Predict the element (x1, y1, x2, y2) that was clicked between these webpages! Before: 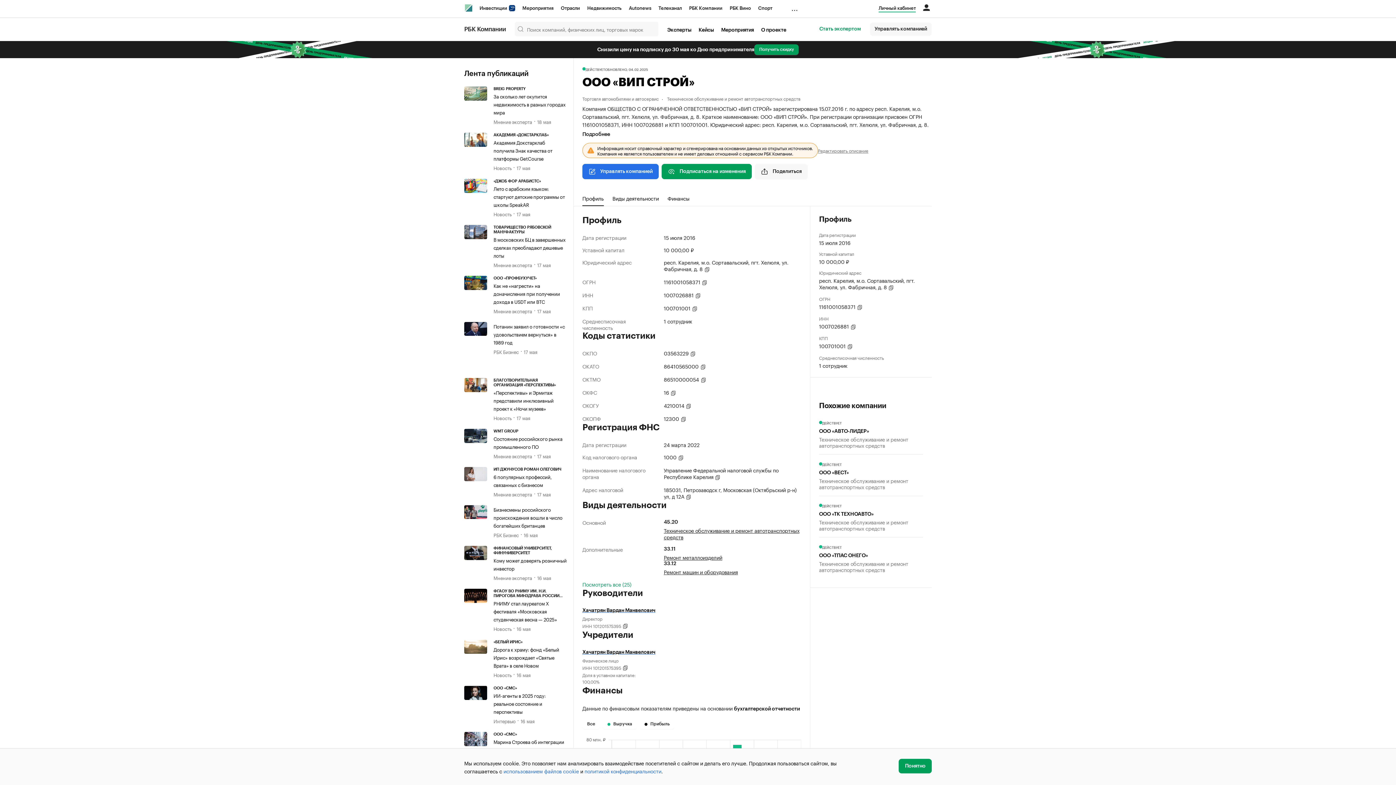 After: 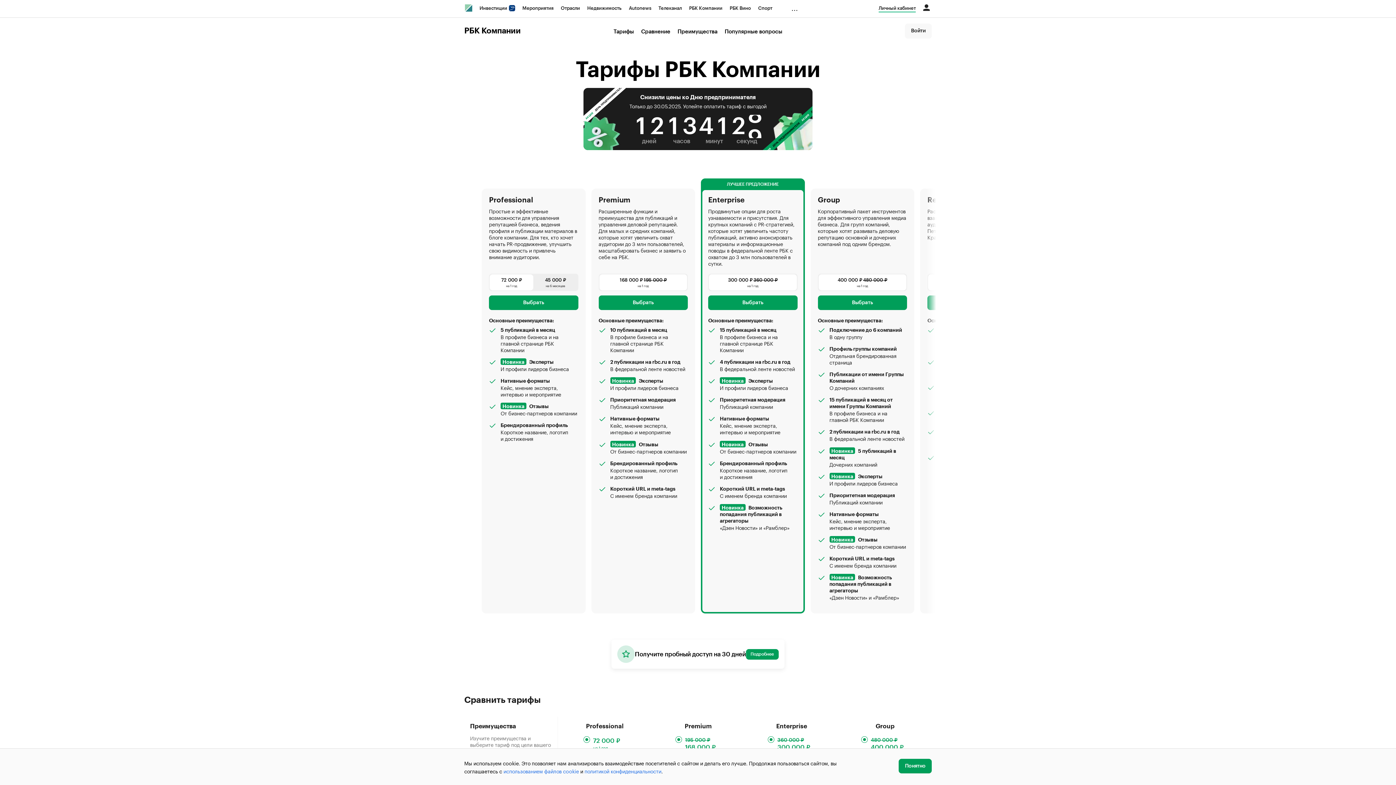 Action: bbox: (818, 147, 868, 153) label: Редактировать описание